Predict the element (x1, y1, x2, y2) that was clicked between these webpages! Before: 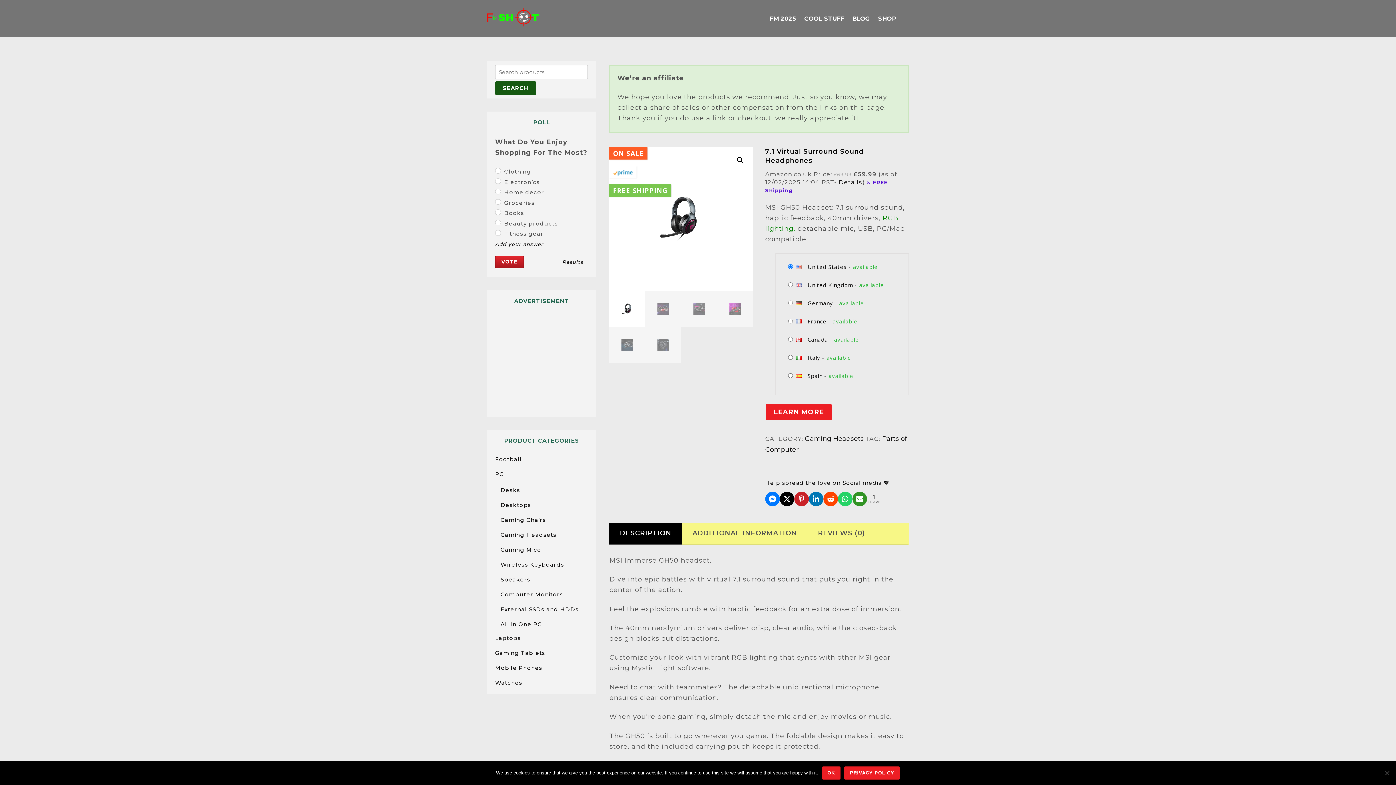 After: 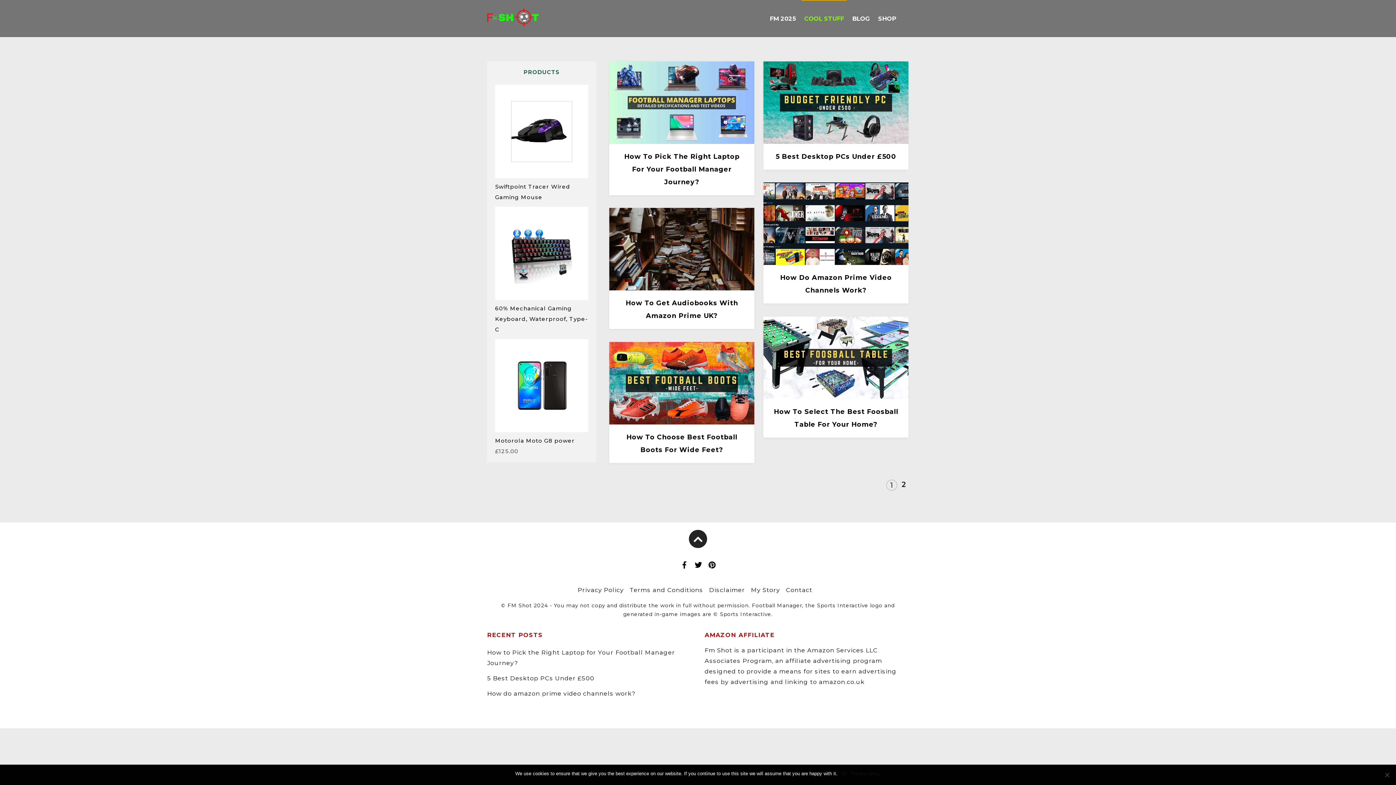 Action: label: COOL STUFF bbox: (801, 0, 846, 36)